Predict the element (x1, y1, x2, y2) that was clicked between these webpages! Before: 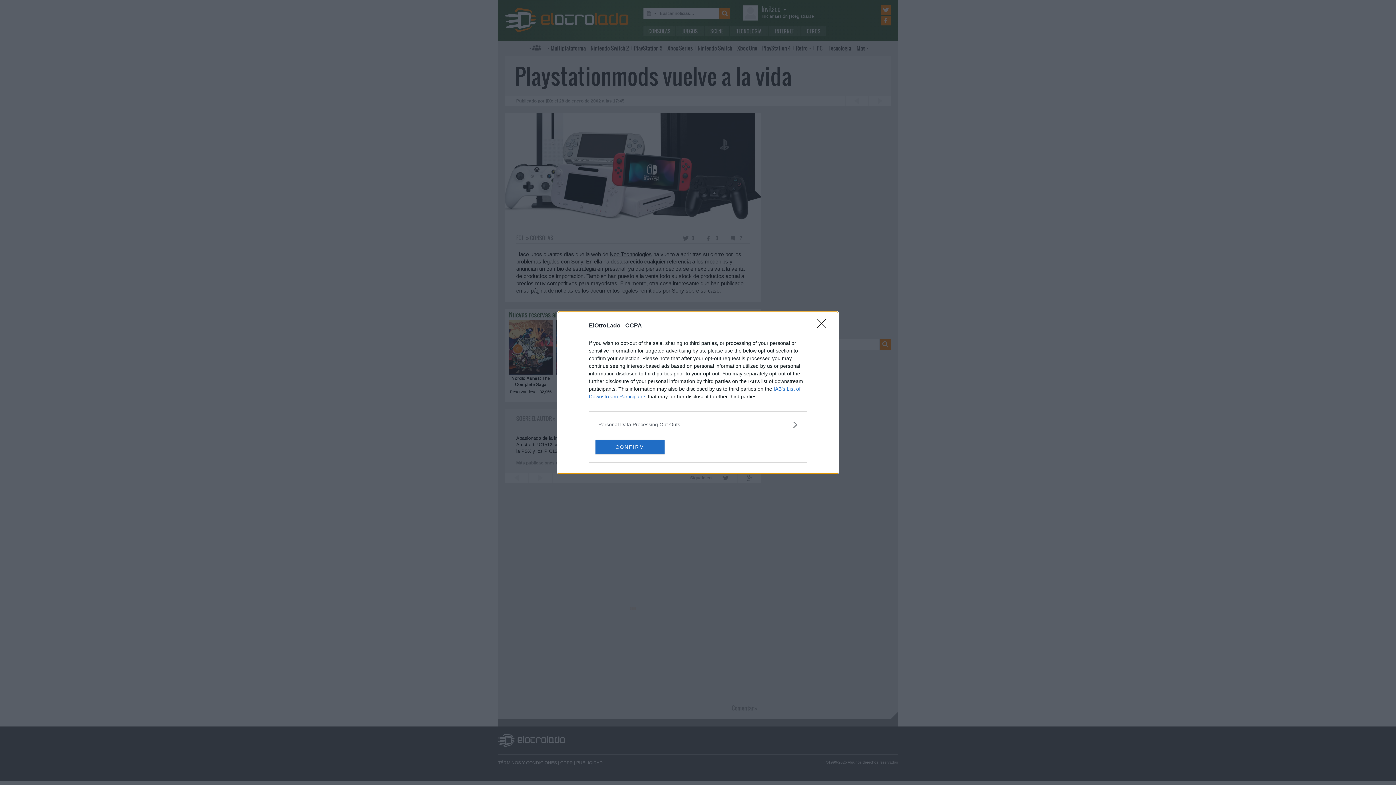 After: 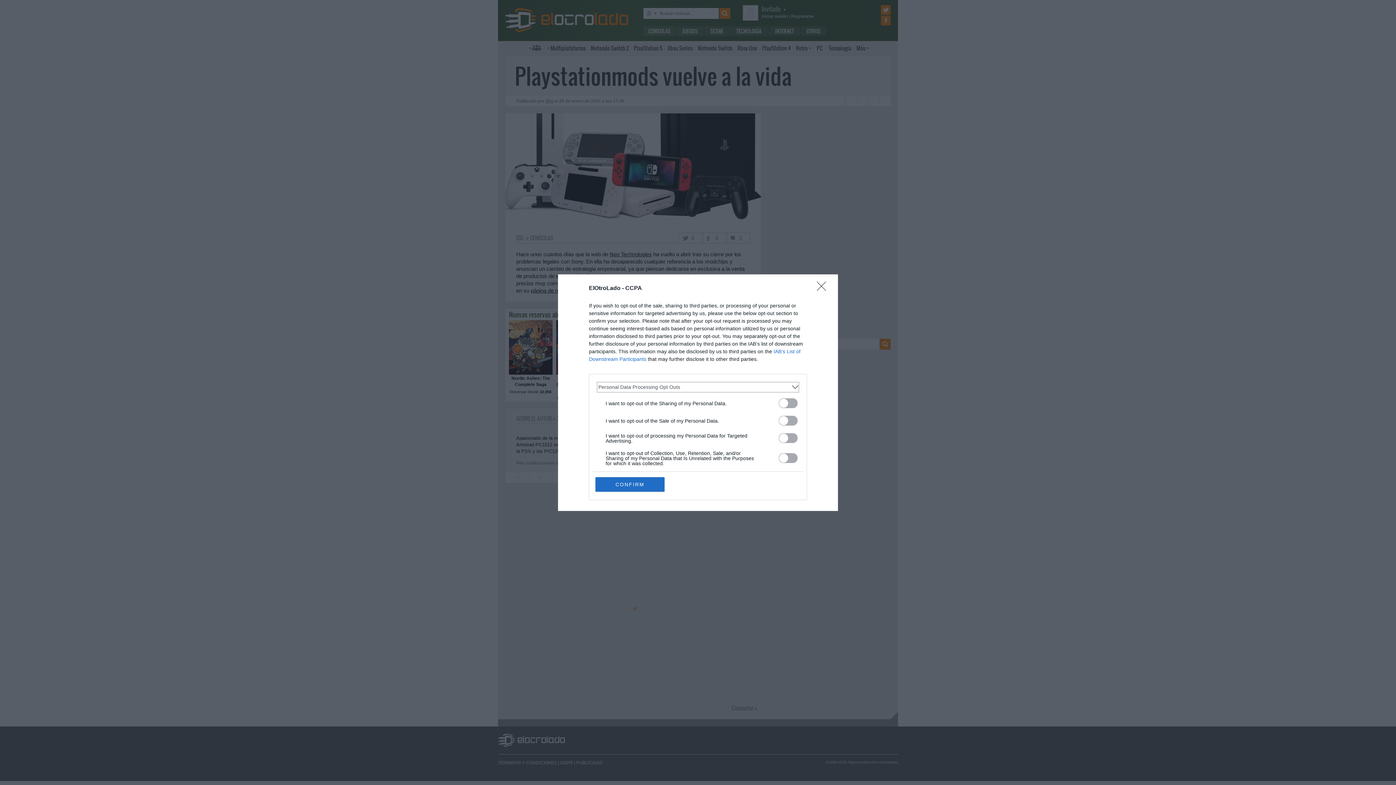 Action: label: Opt-Outs bbox: (598, 420, 797, 428)